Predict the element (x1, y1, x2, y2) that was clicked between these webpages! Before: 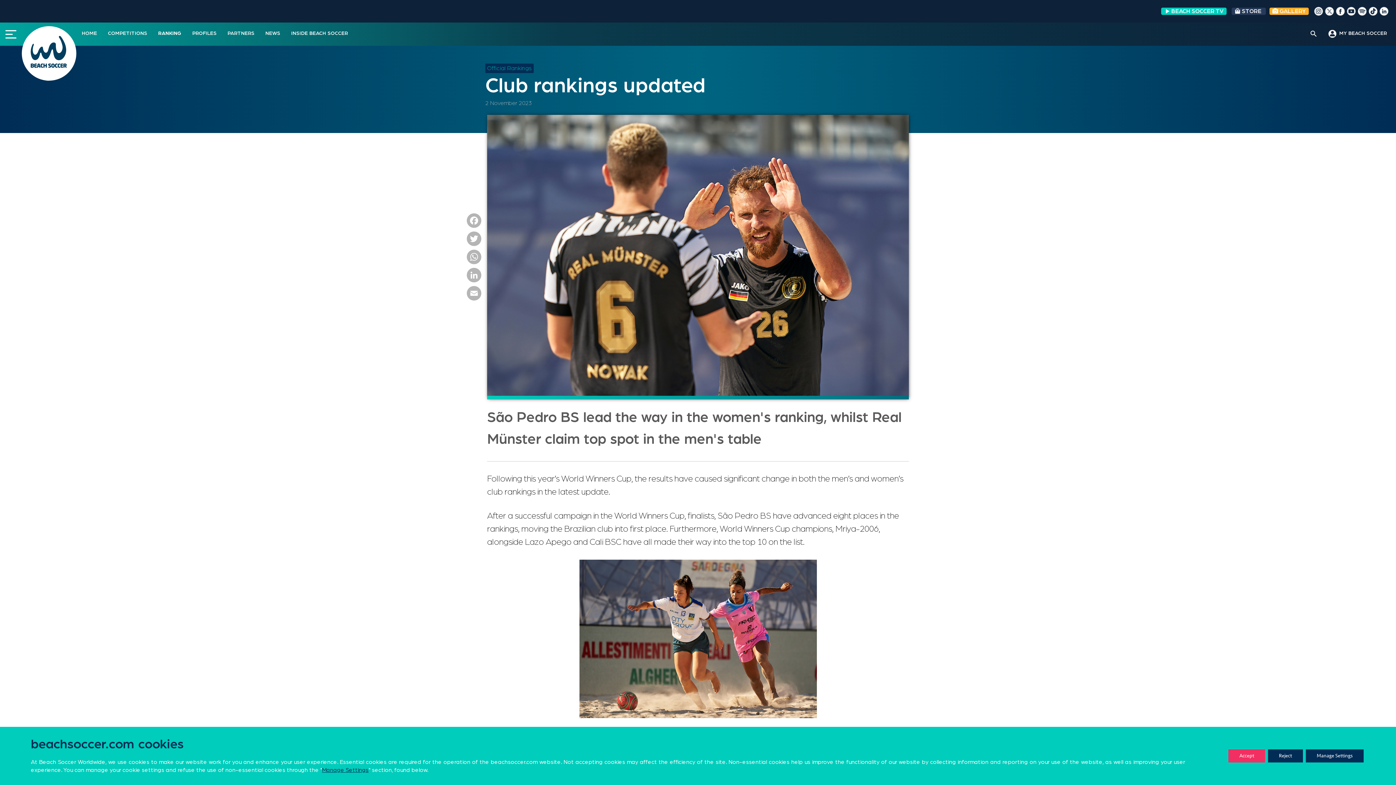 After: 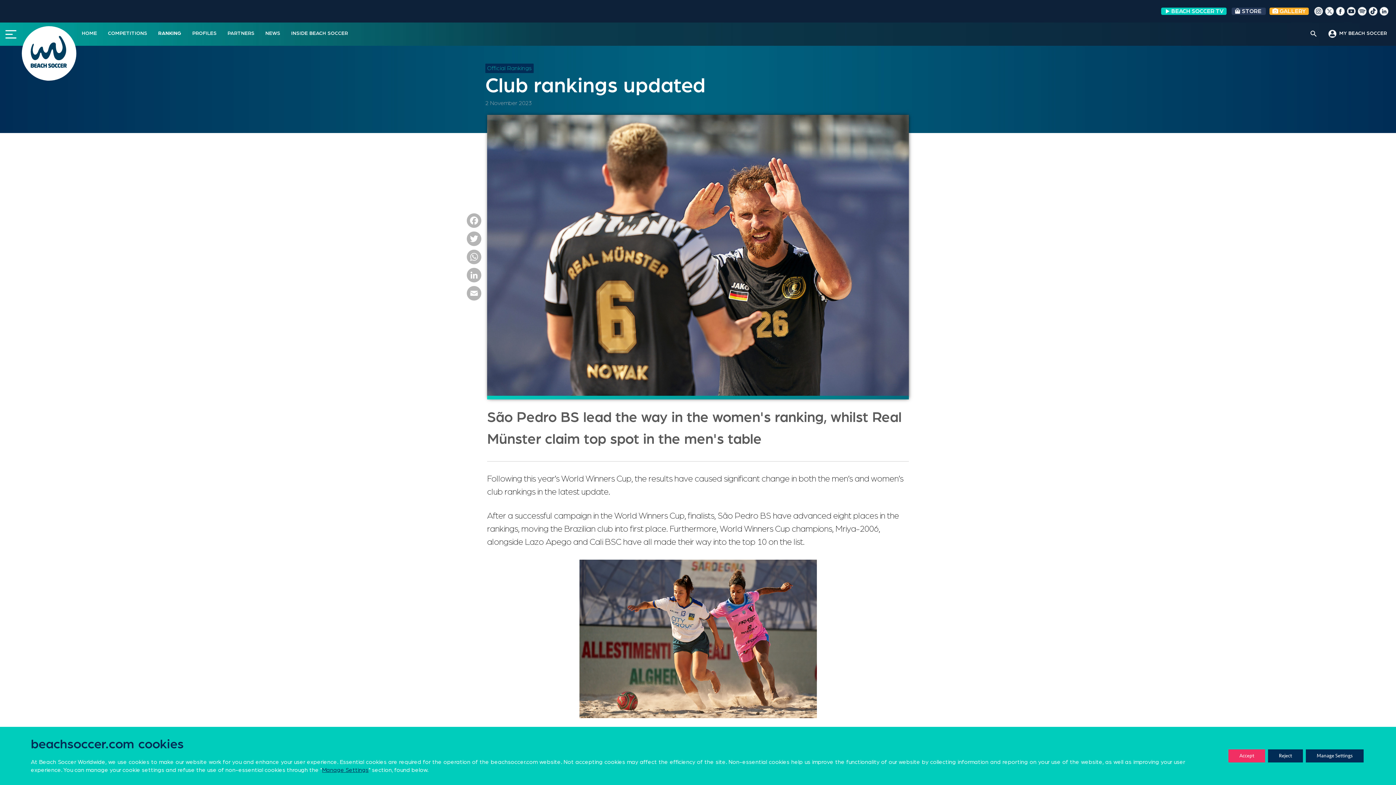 Action: bbox: (1368, 8, 1378, 13)